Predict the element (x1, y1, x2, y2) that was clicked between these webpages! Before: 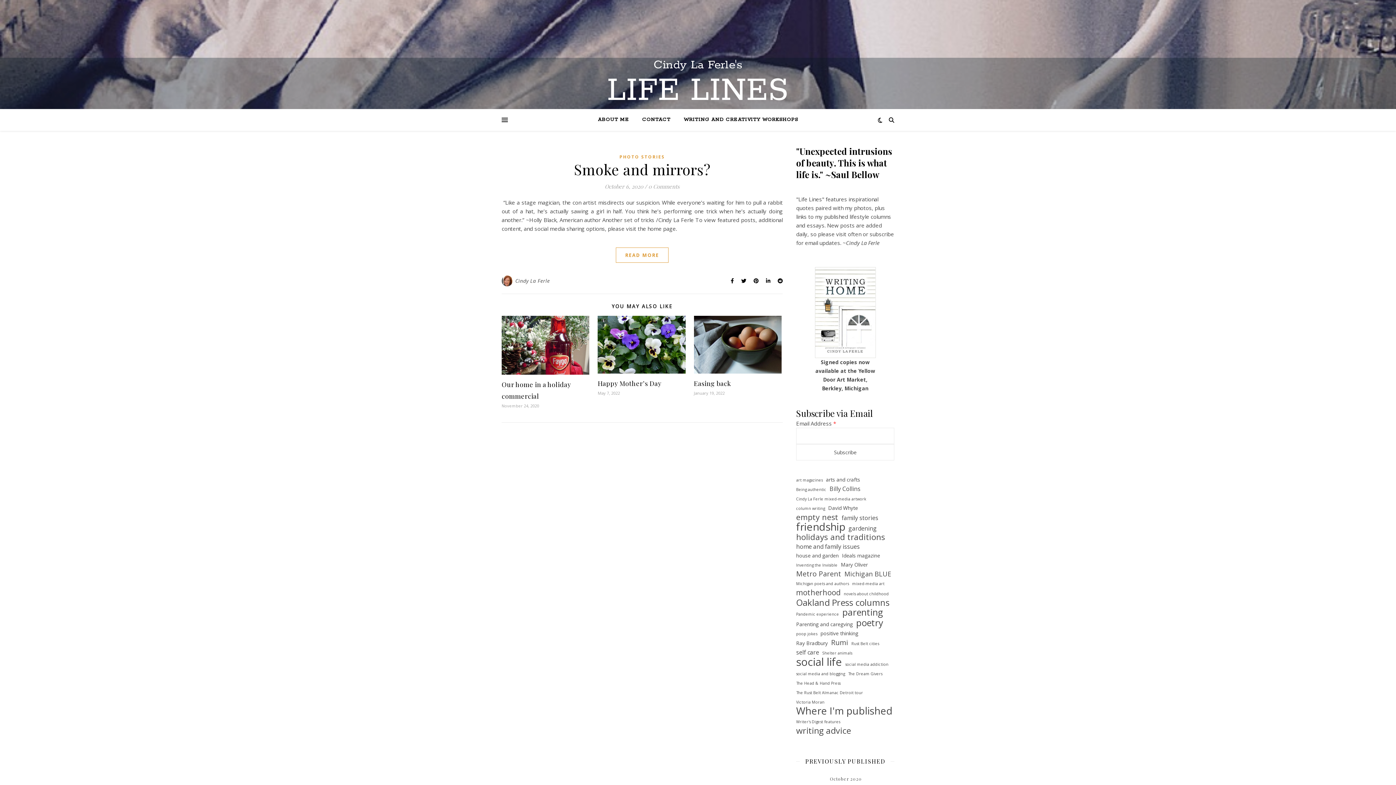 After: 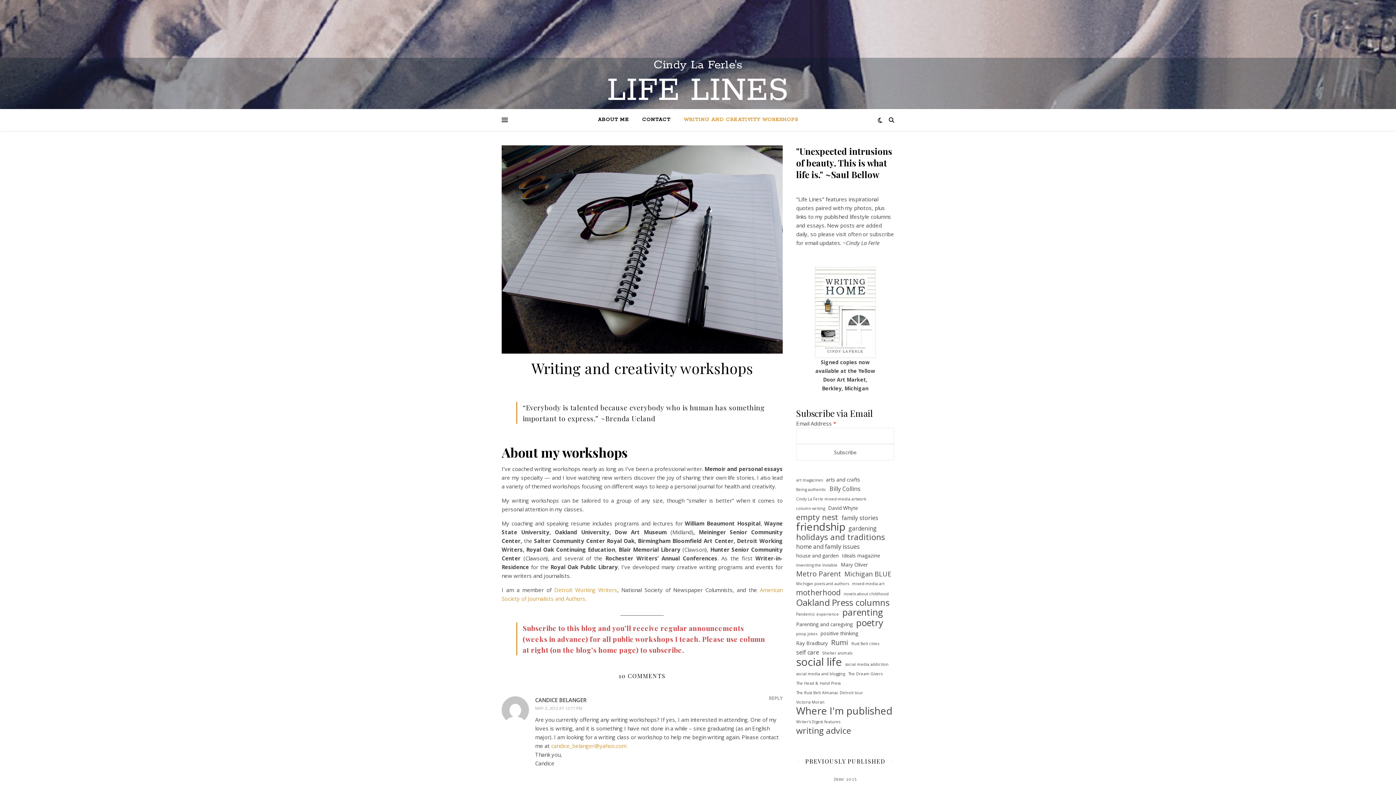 Action: label: WRITING AND CREATIVITY WORKSHOPS bbox: (678, 109, 798, 130)